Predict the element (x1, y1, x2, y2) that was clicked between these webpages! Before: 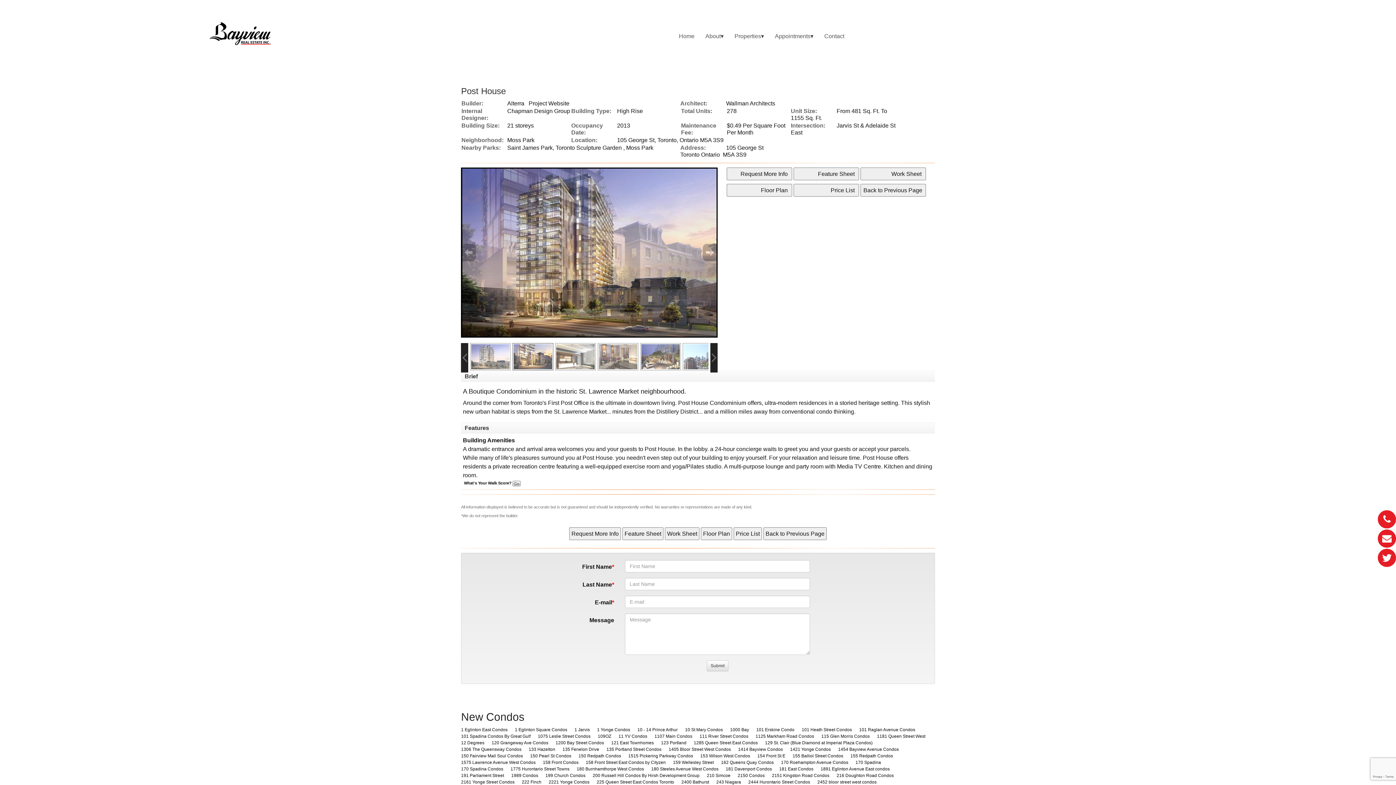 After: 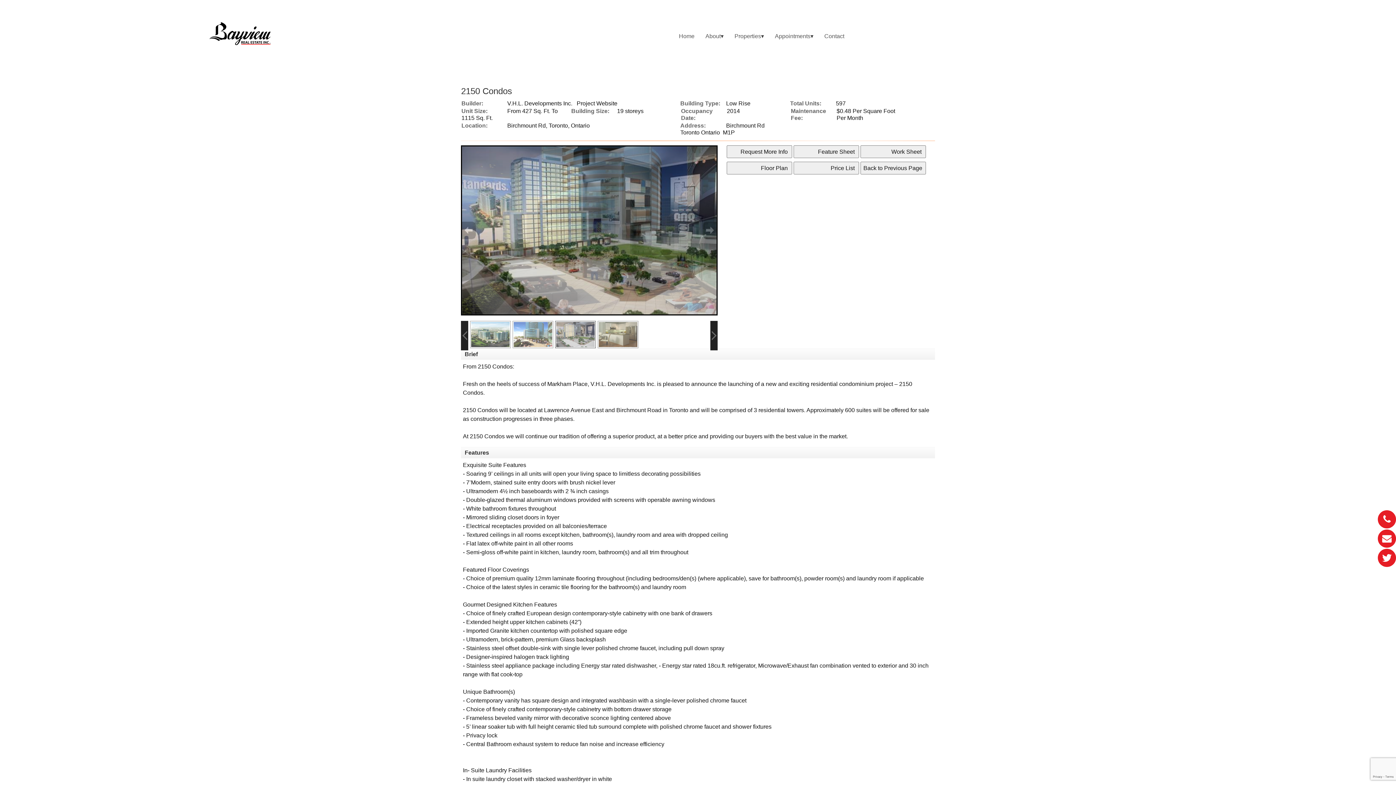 Action: bbox: (737, 772, 764, 779) label: 2150 Condos